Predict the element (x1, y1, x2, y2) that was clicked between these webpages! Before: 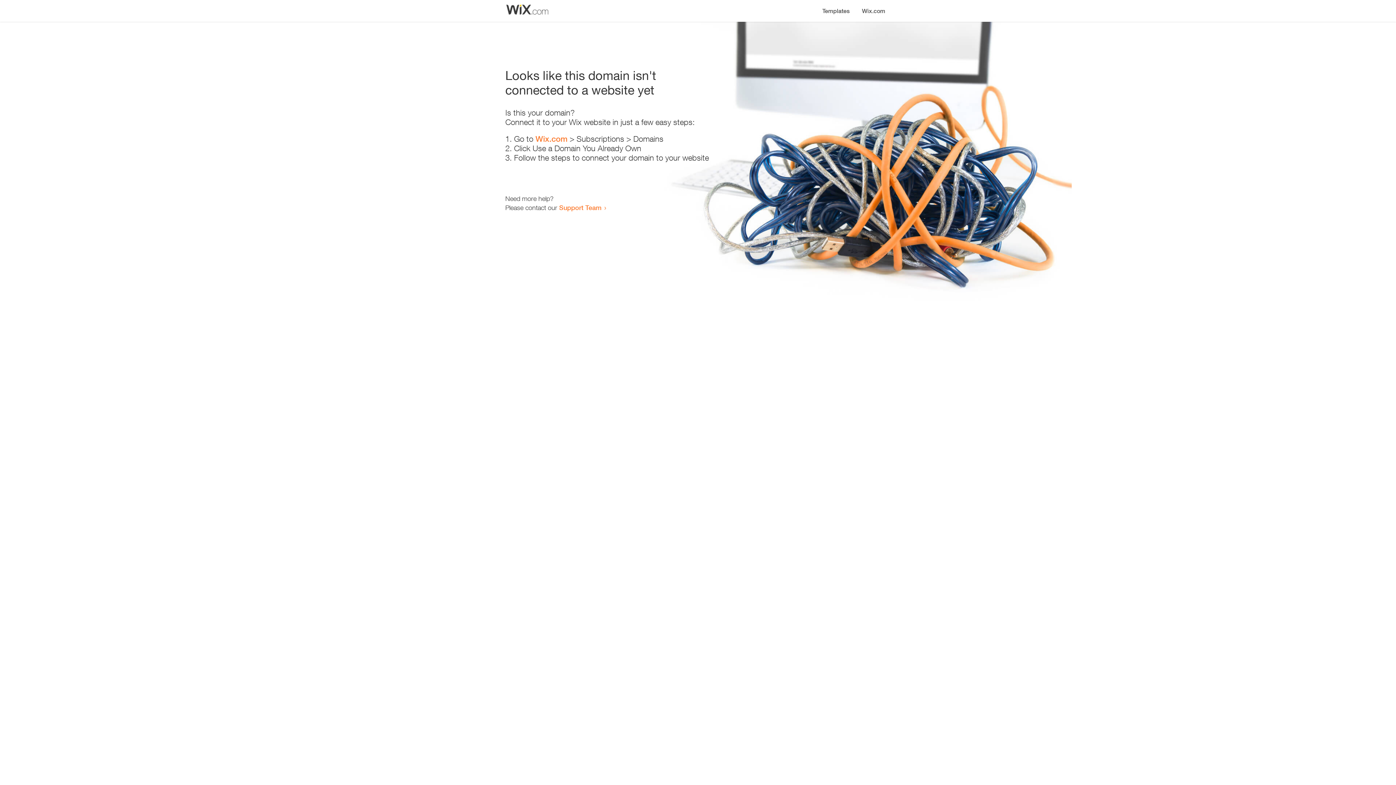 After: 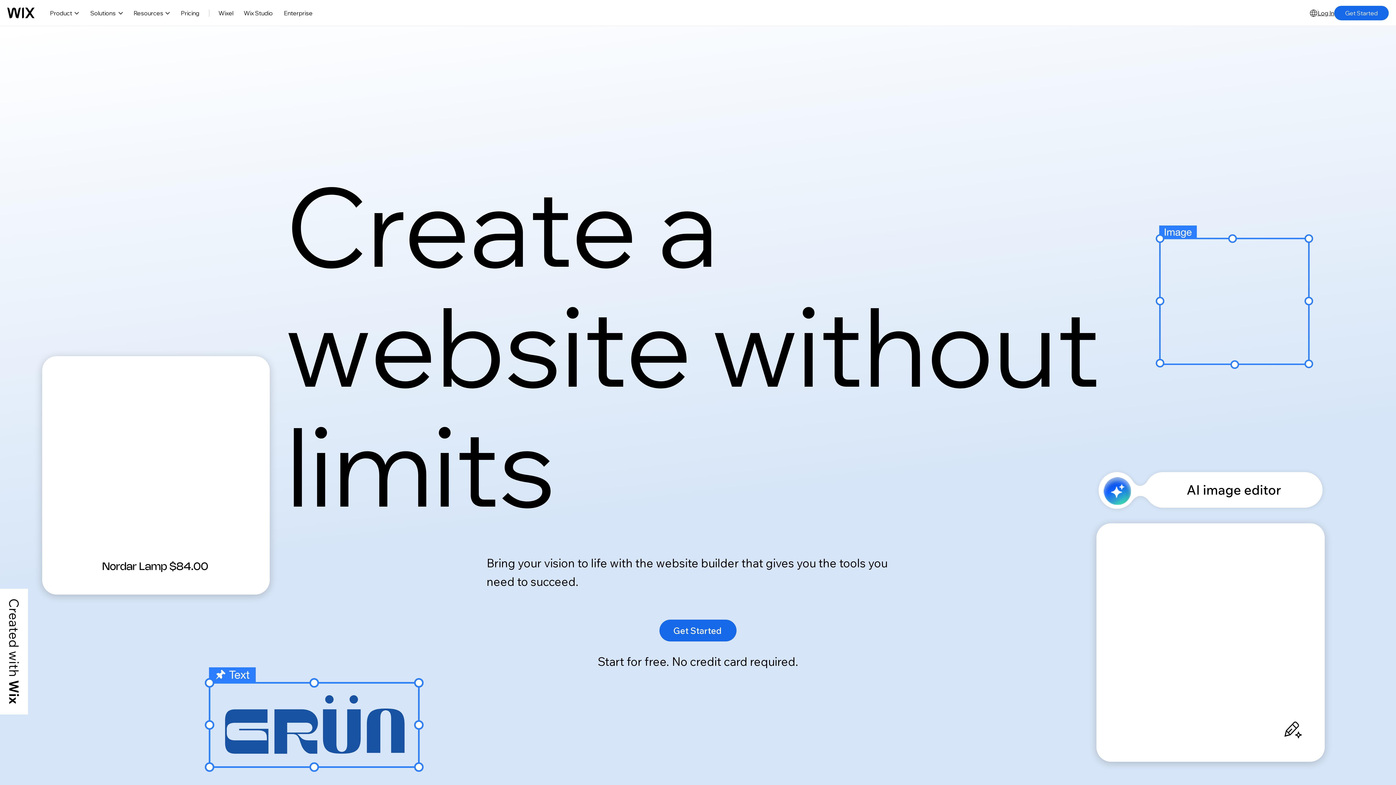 Action: label: Wix.com bbox: (535, 134, 567, 143)